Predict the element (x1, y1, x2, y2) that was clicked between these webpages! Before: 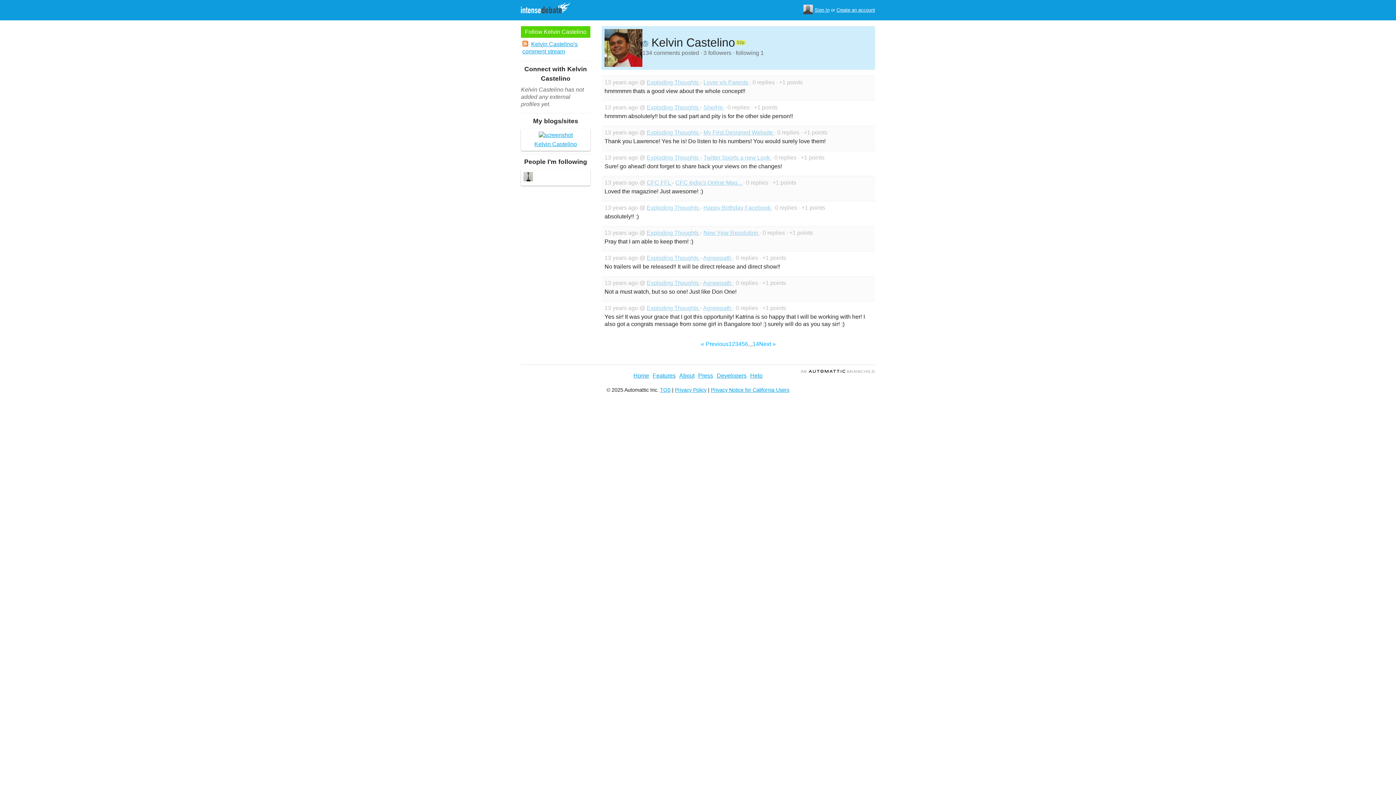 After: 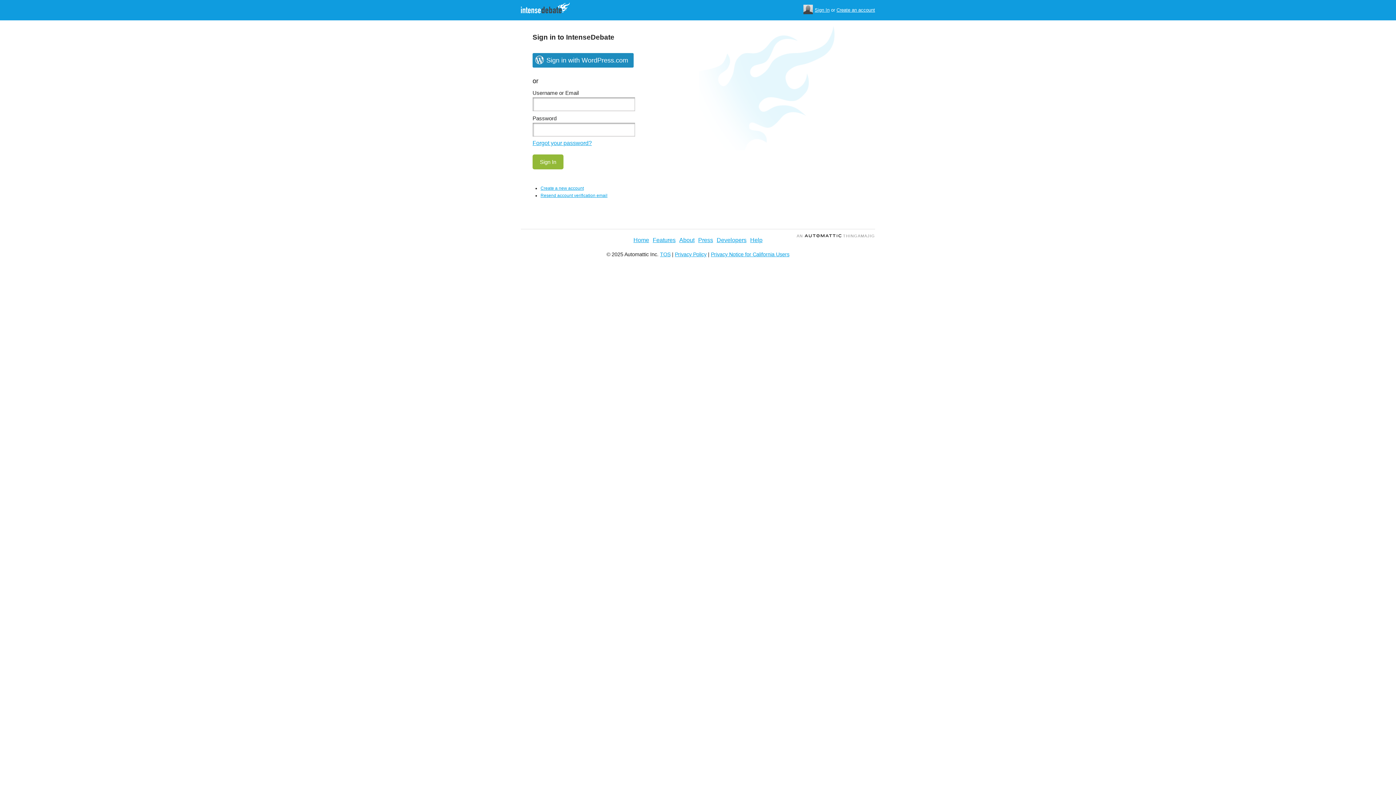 Action: label: Sign In bbox: (814, 7, 829, 13)